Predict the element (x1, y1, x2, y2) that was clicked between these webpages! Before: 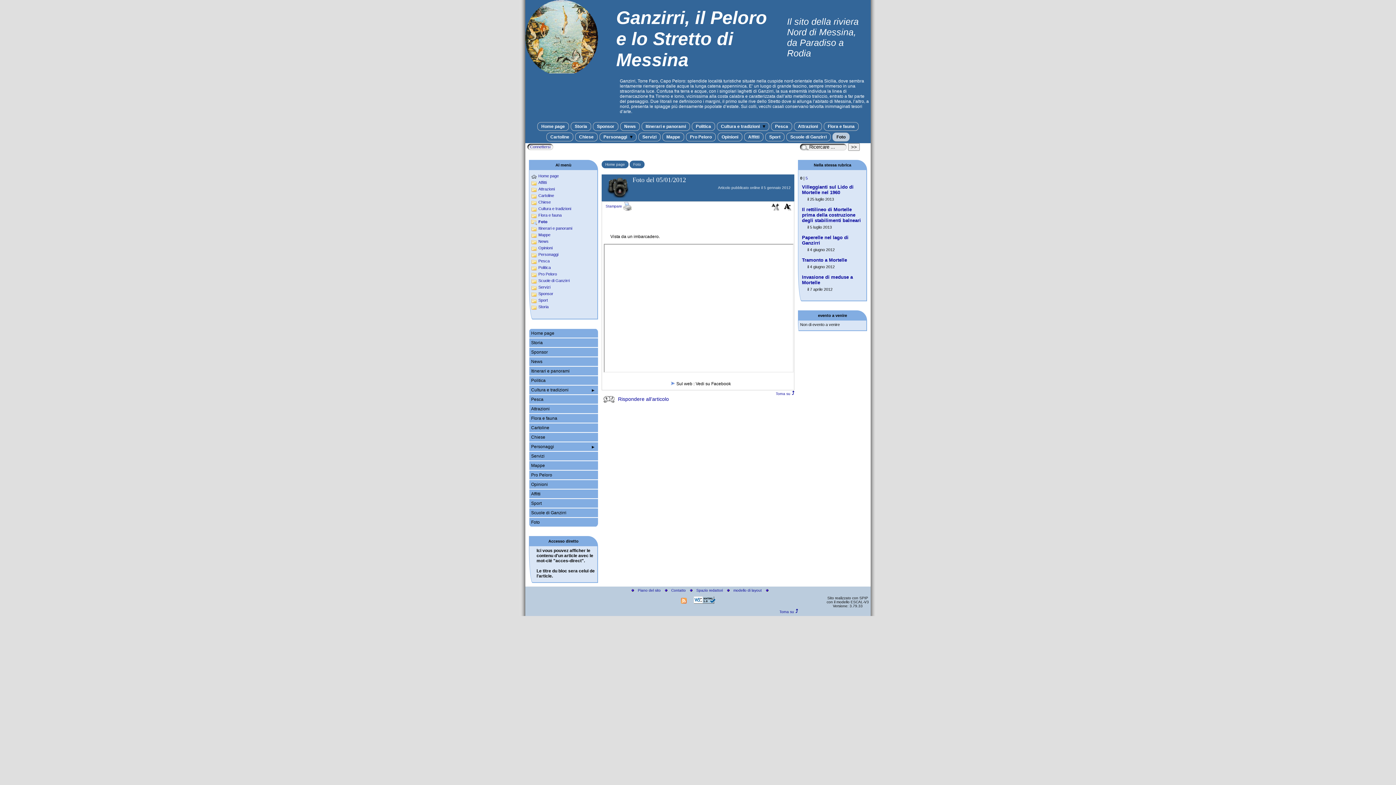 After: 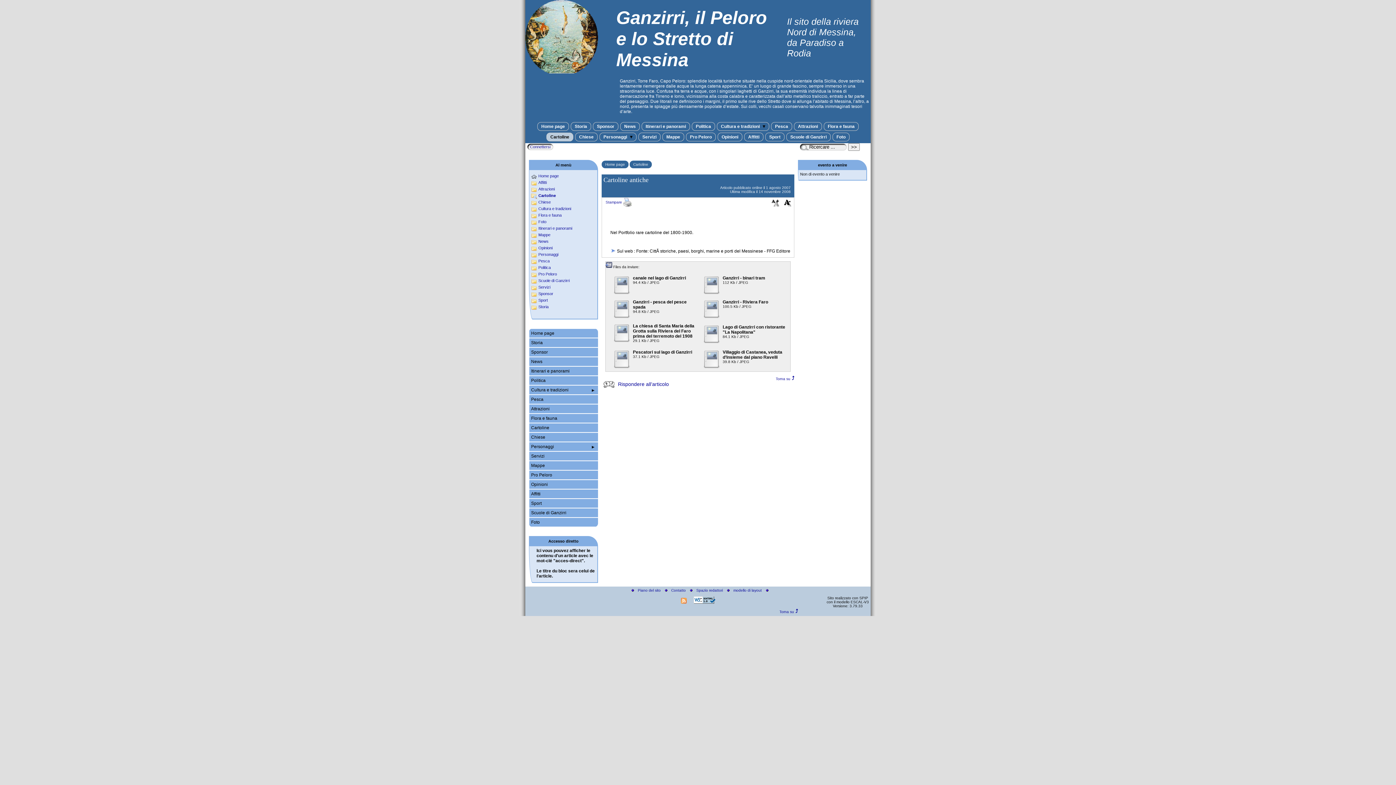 Action: bbox: (538, 193, 554, 197) label: Cartoline